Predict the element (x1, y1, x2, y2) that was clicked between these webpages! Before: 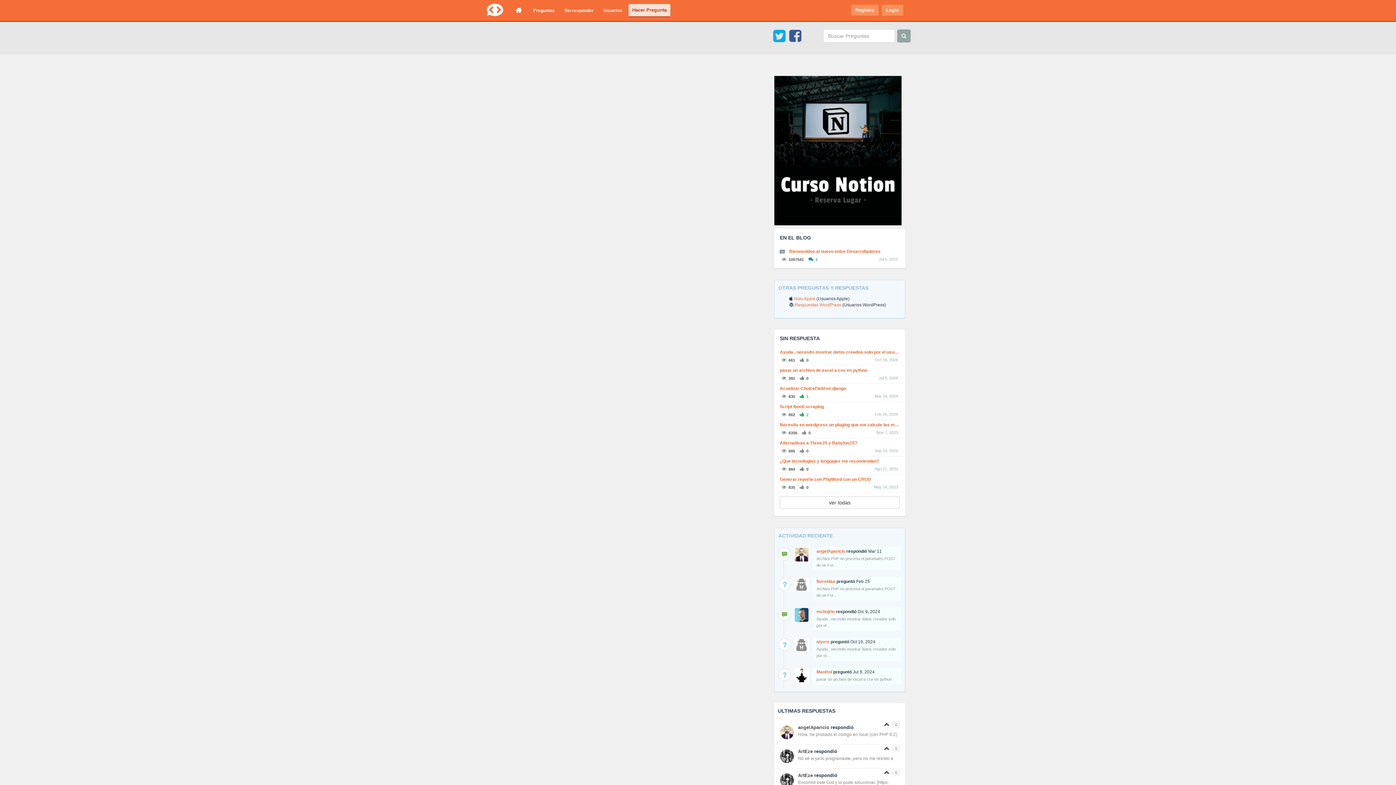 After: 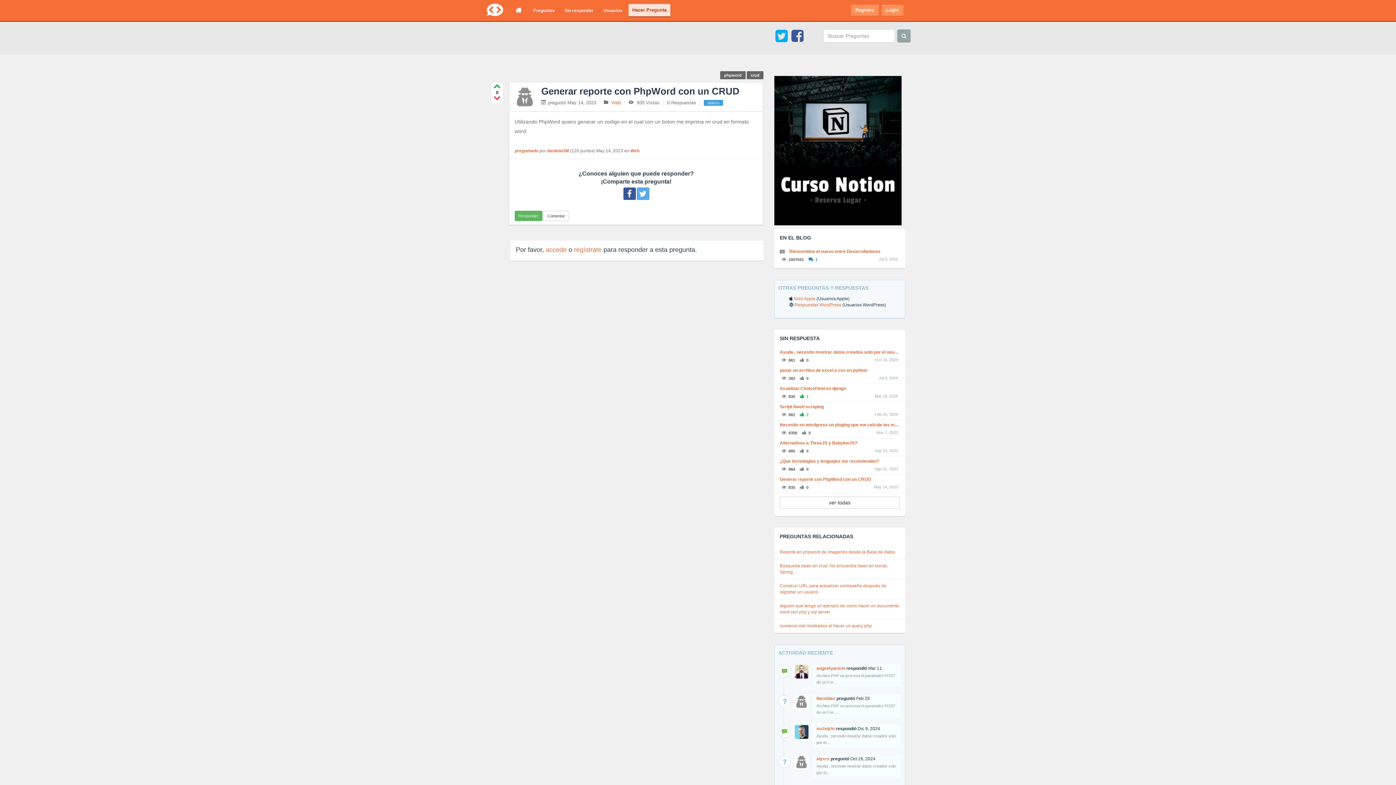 Action: label: Generar reporte con PhpWord con un CRUD bbox: (780, 476, 871, 482)